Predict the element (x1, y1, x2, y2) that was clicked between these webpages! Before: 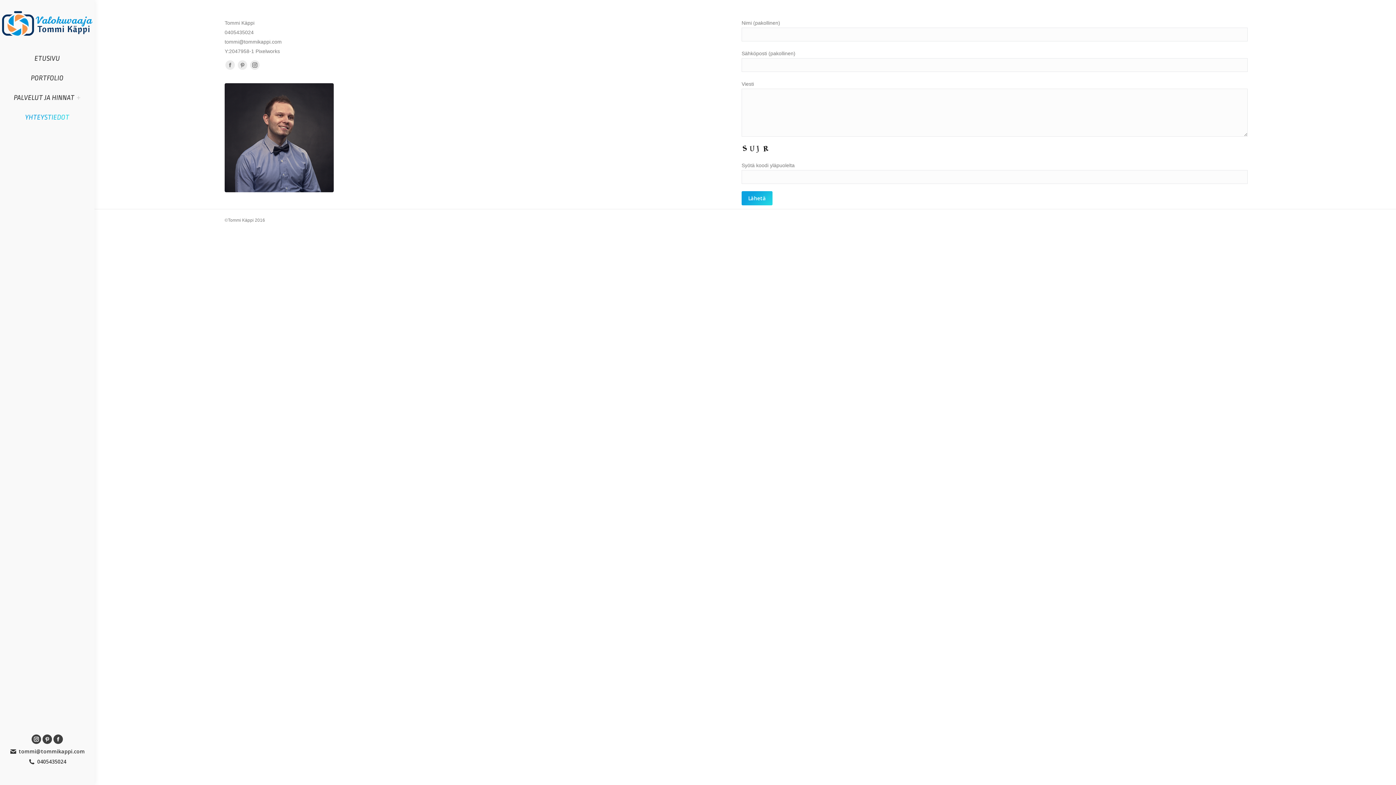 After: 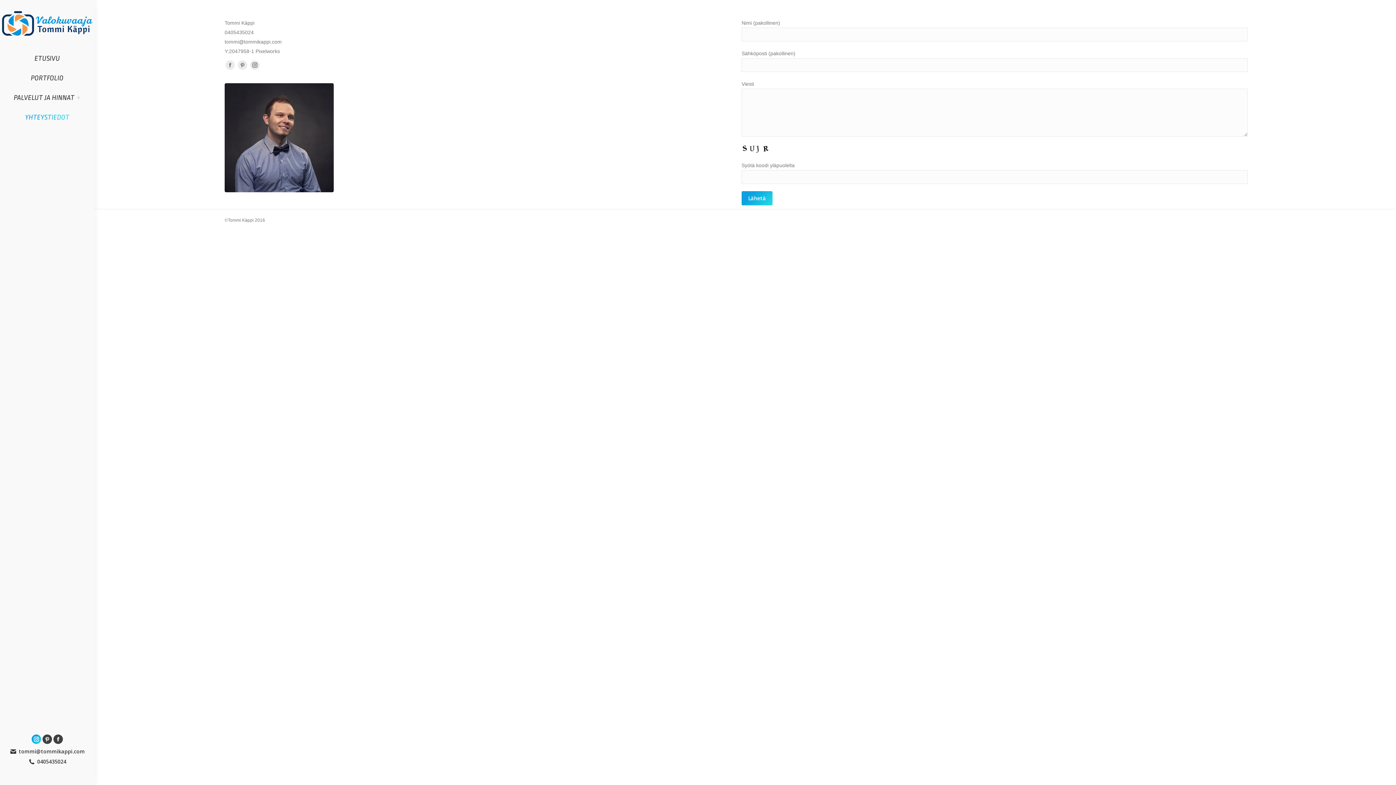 Action: label: Instagram page opens in new window bbox: (31, 734, 41, 744)